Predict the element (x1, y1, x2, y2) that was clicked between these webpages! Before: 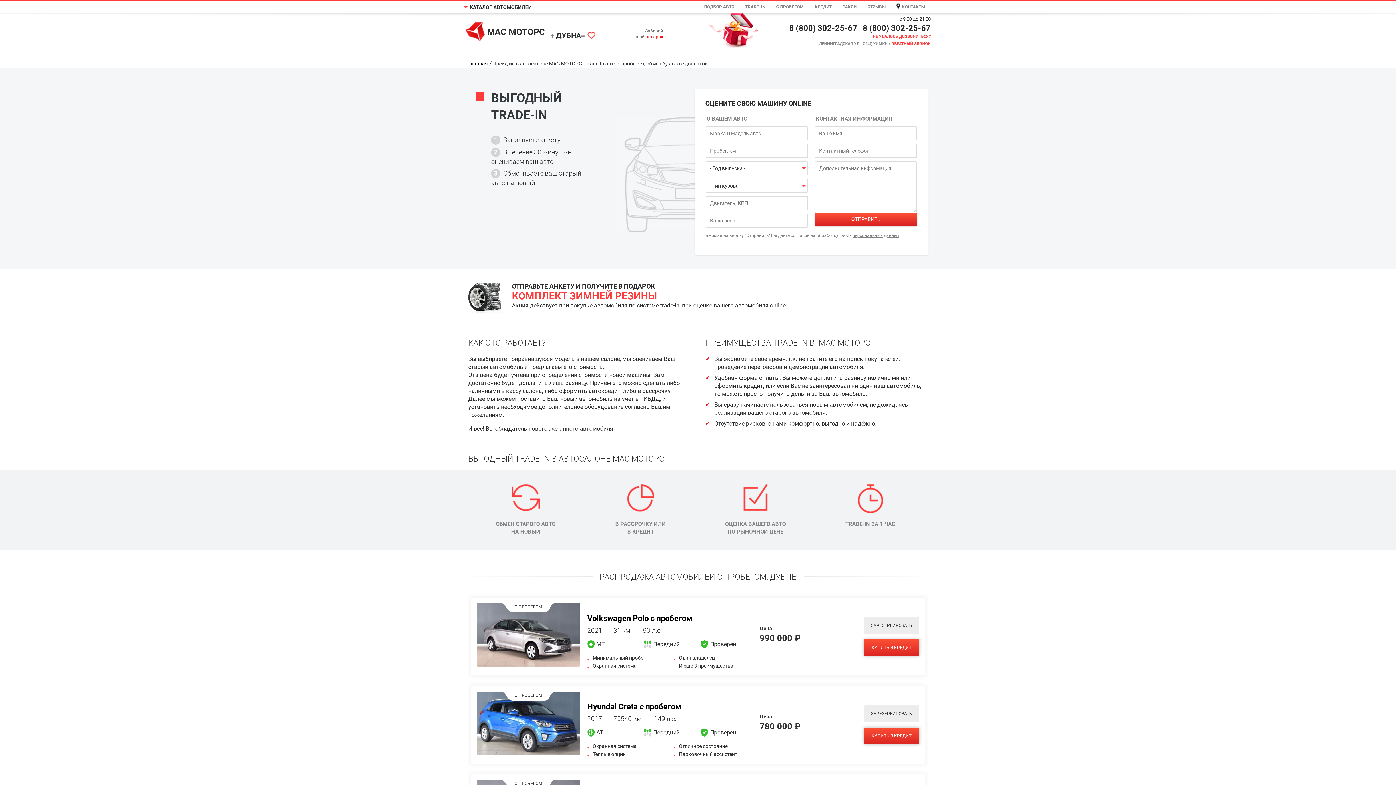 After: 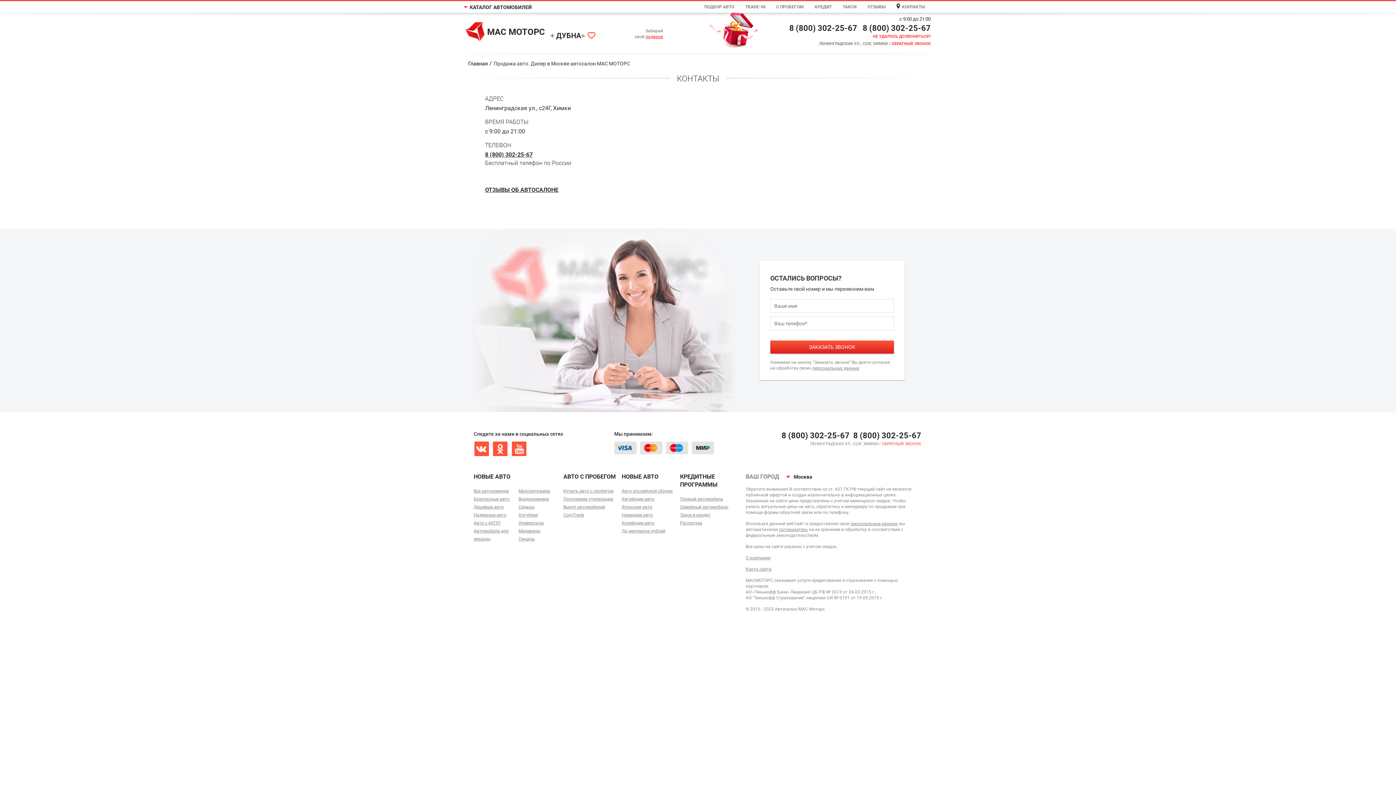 Action: label: КОНТАКТЫ bbox: (902, 4, 925, 9)